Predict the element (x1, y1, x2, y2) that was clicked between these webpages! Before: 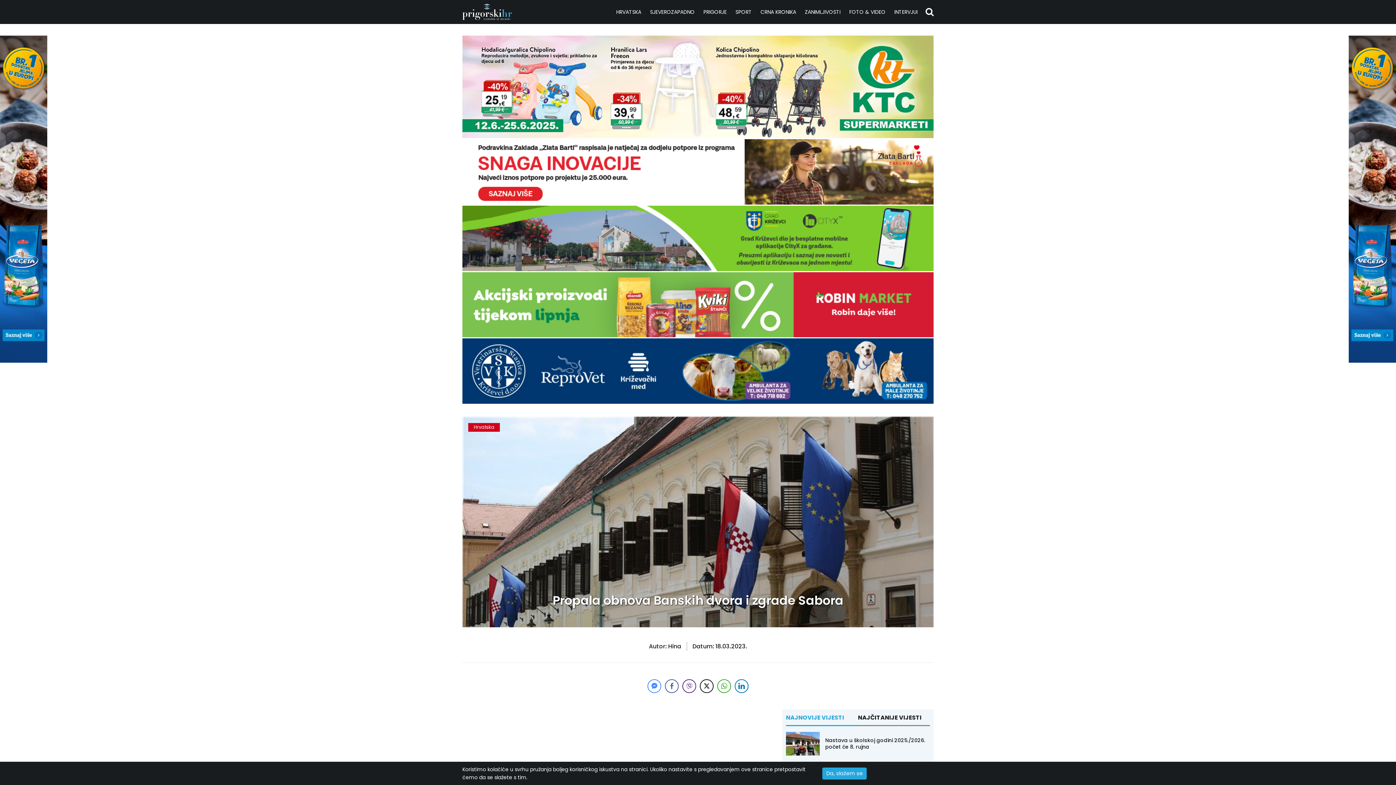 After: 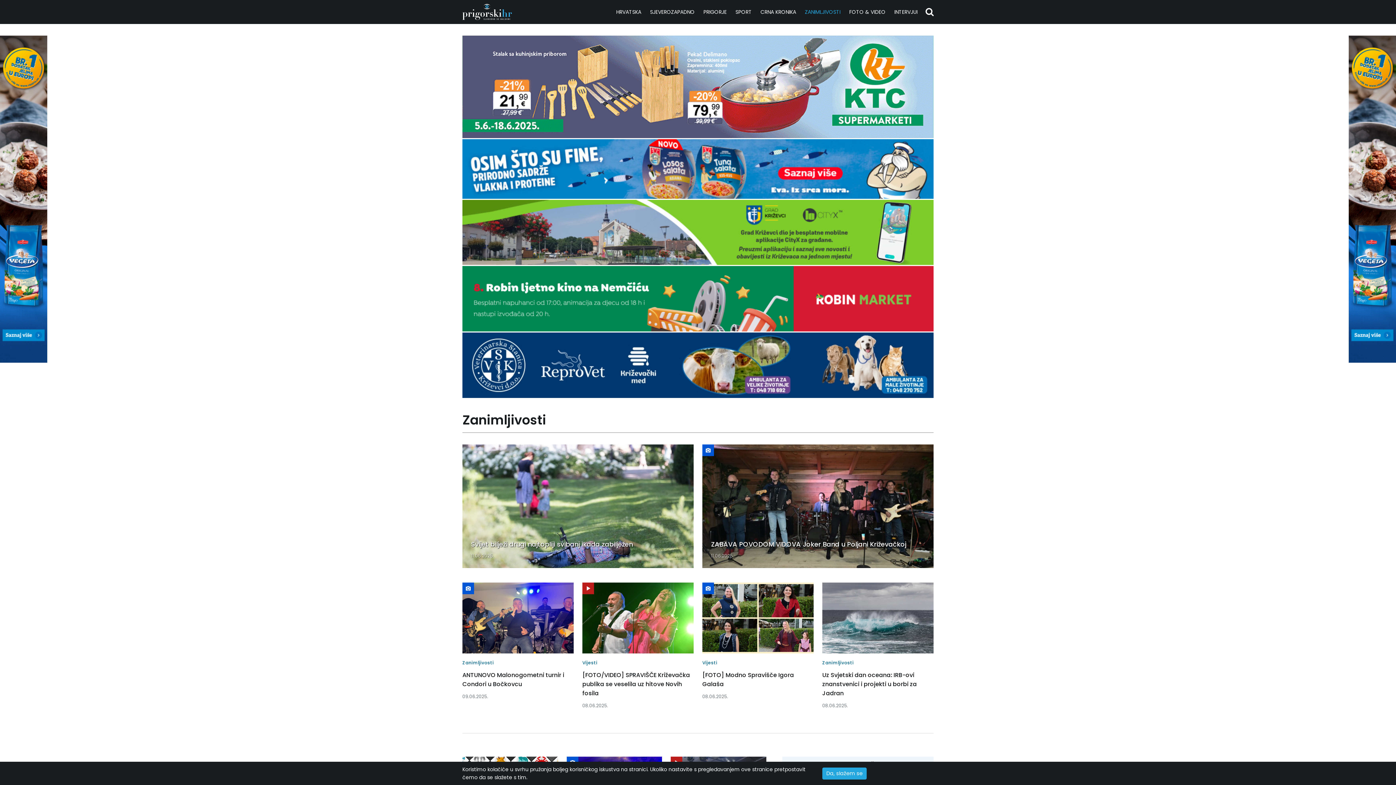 Action: bbox: (805, 0, 840, 24) label: ZANIMLJIVOSTI